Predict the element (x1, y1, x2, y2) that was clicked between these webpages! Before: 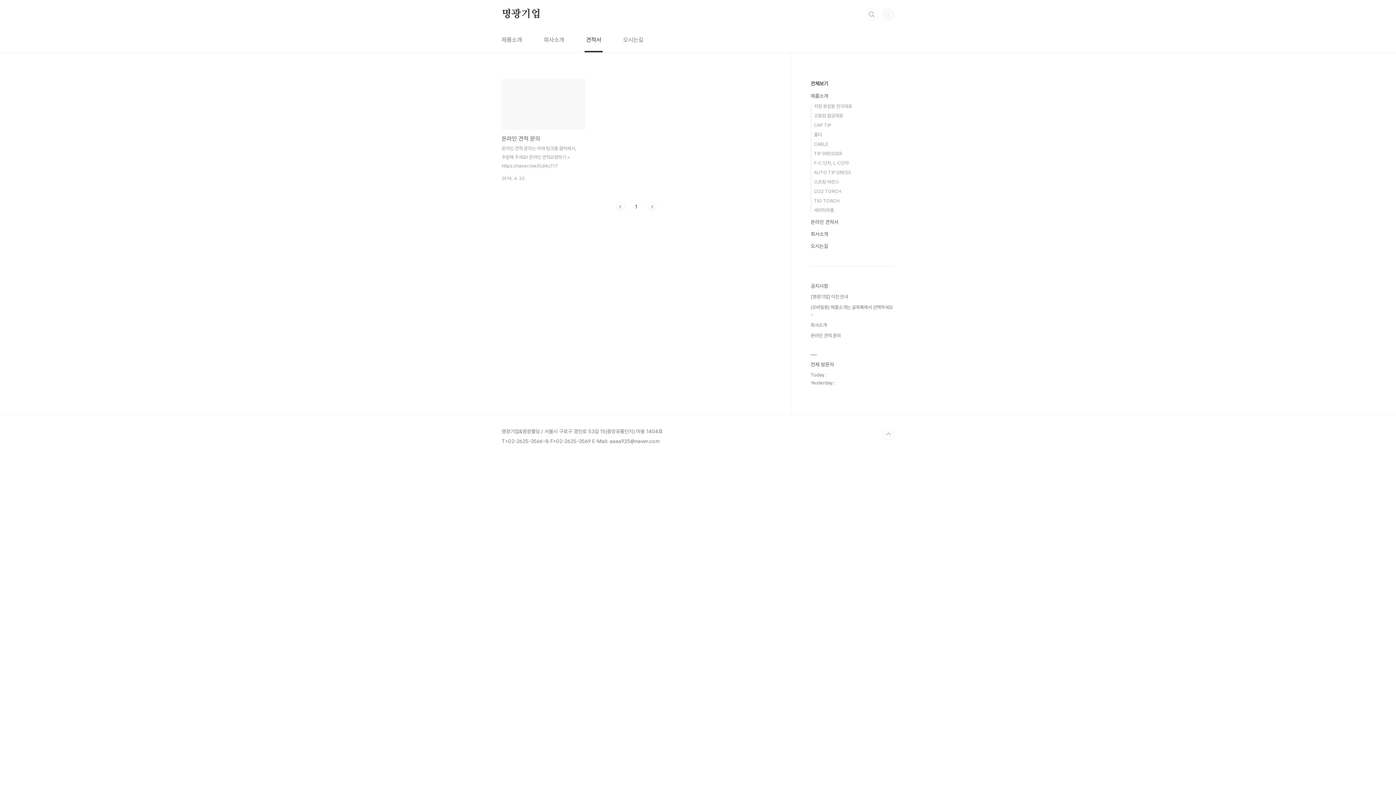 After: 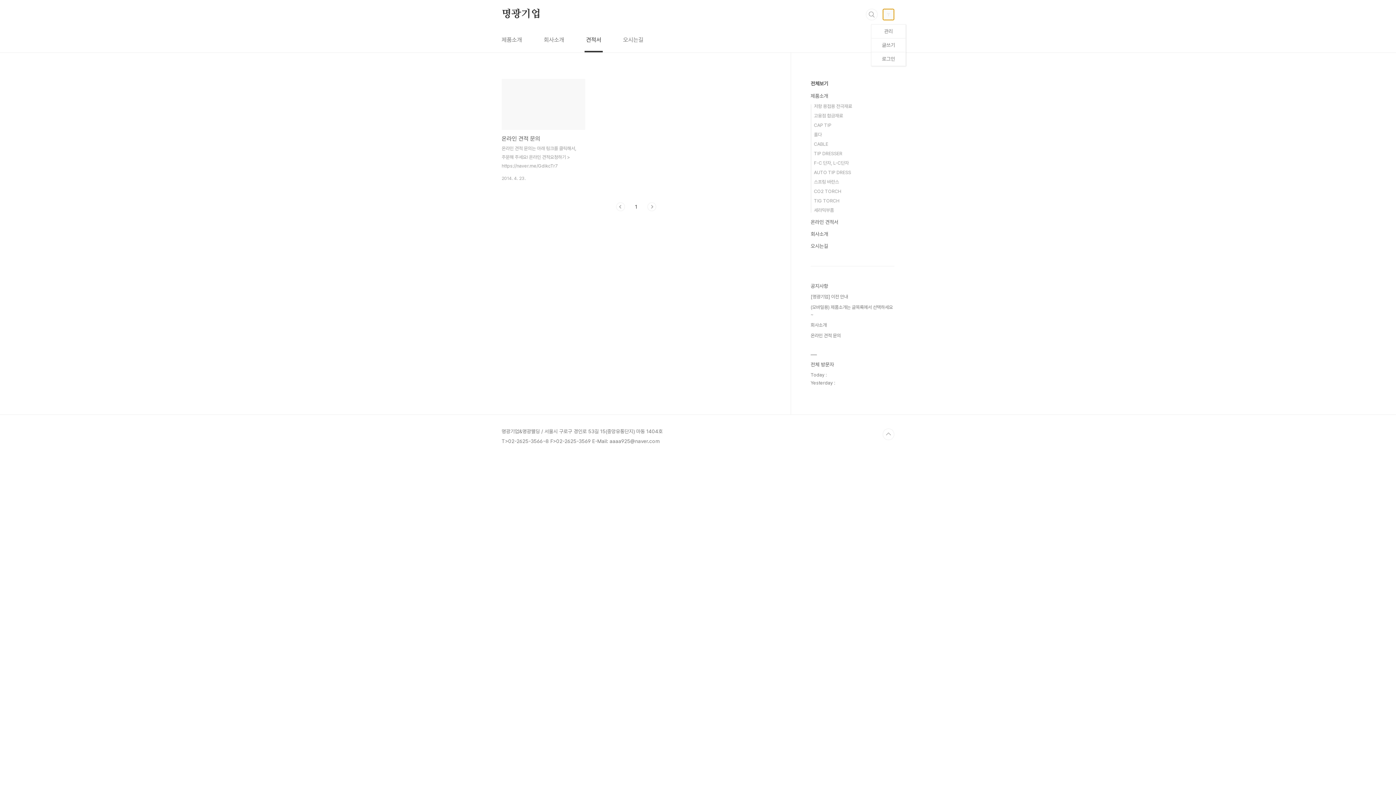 Action: bbox: (882, 8, 894, 20)